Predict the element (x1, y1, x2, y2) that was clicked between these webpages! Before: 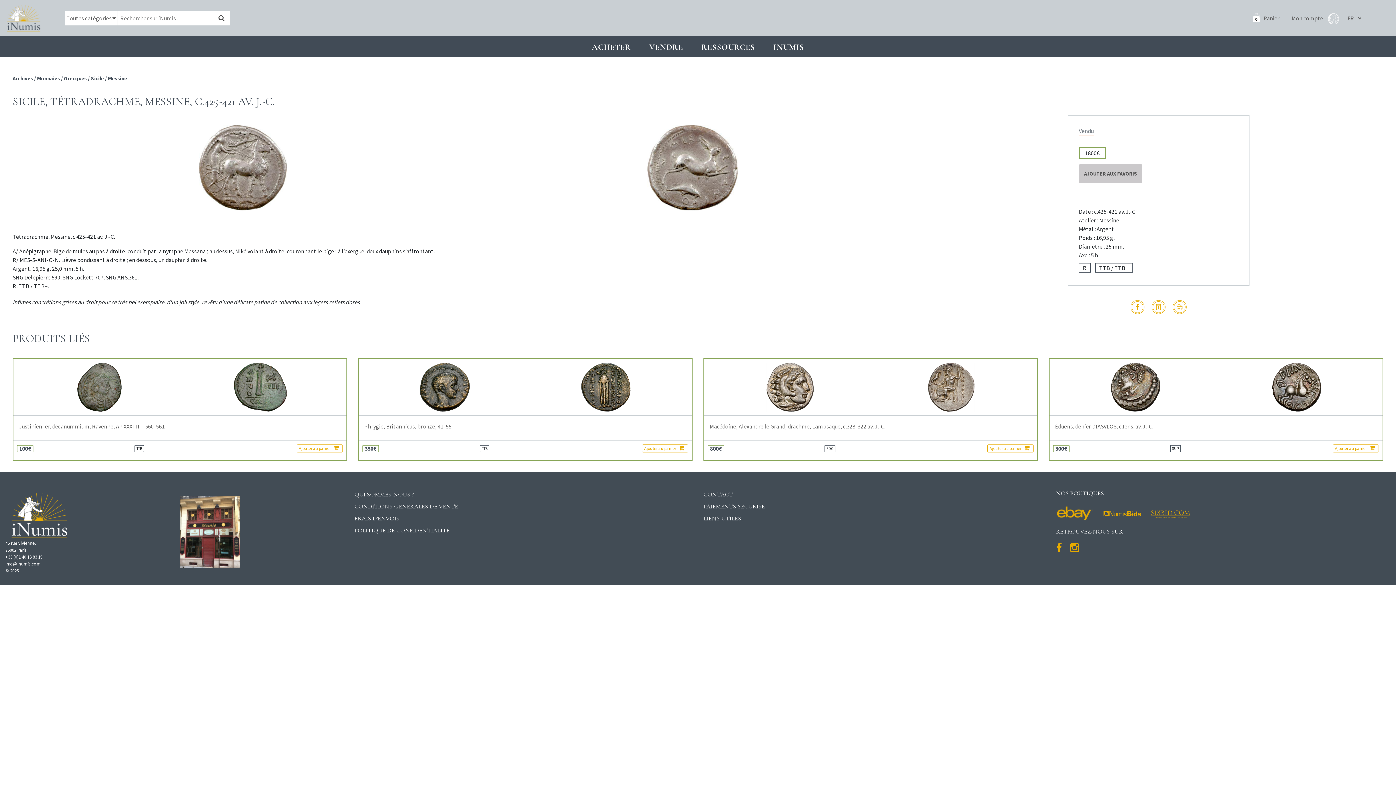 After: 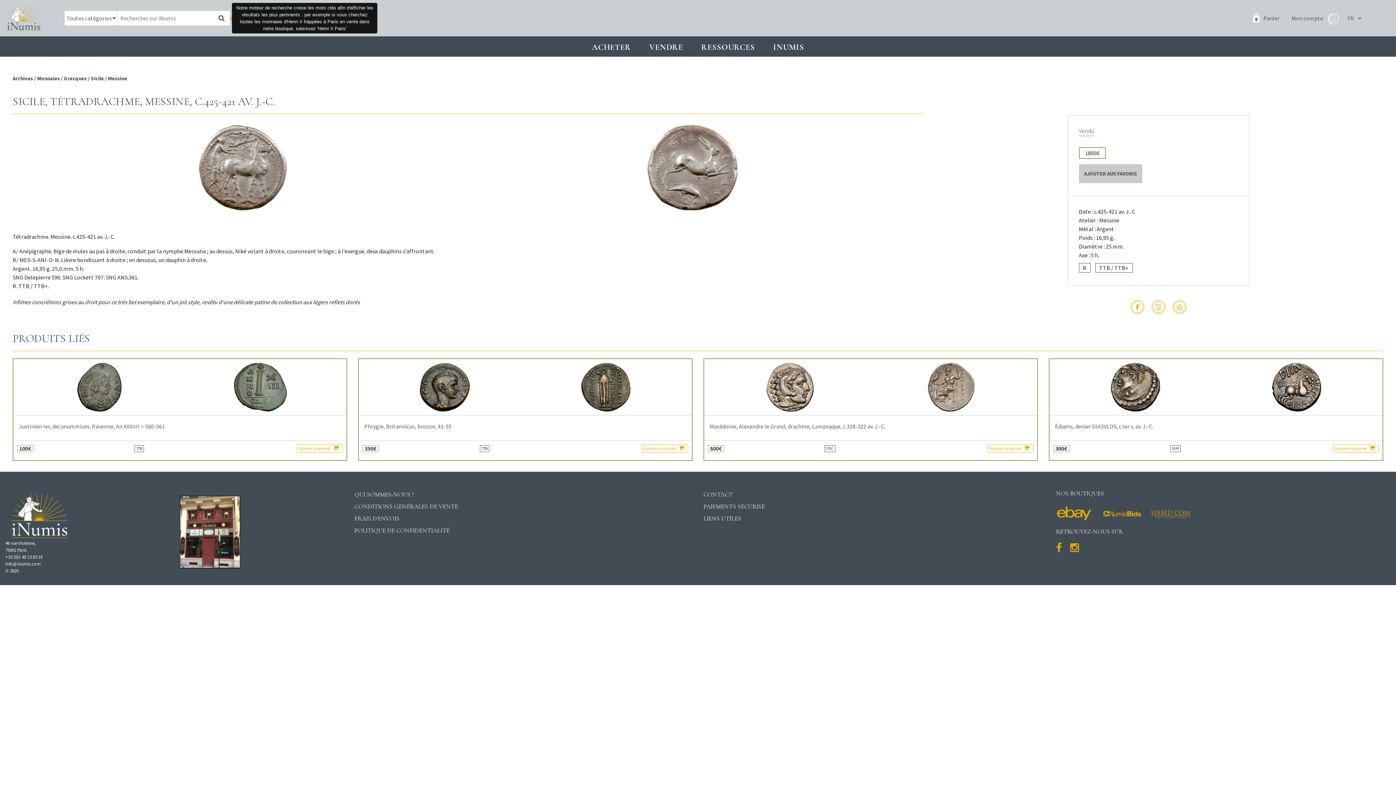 Action: bbox: (218, 10, 229, 25)